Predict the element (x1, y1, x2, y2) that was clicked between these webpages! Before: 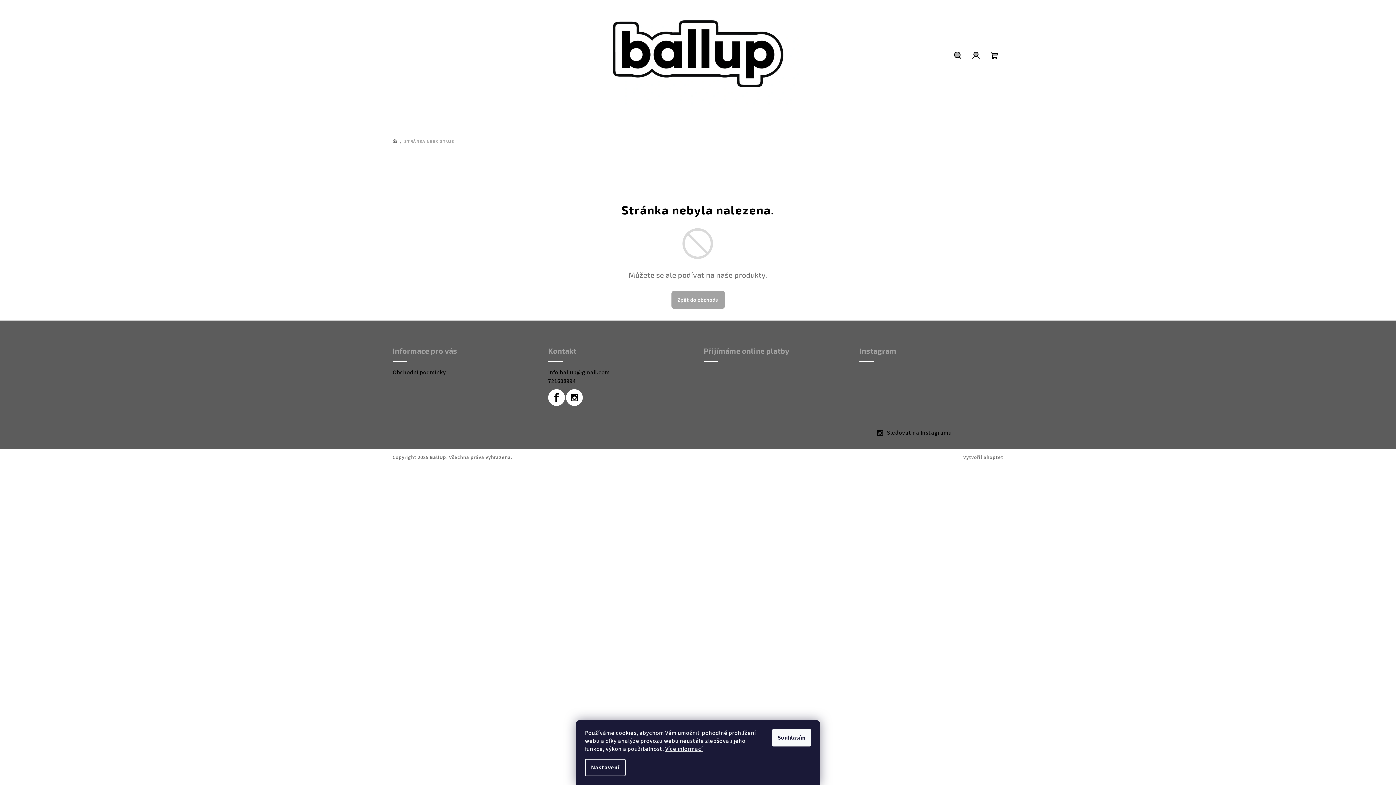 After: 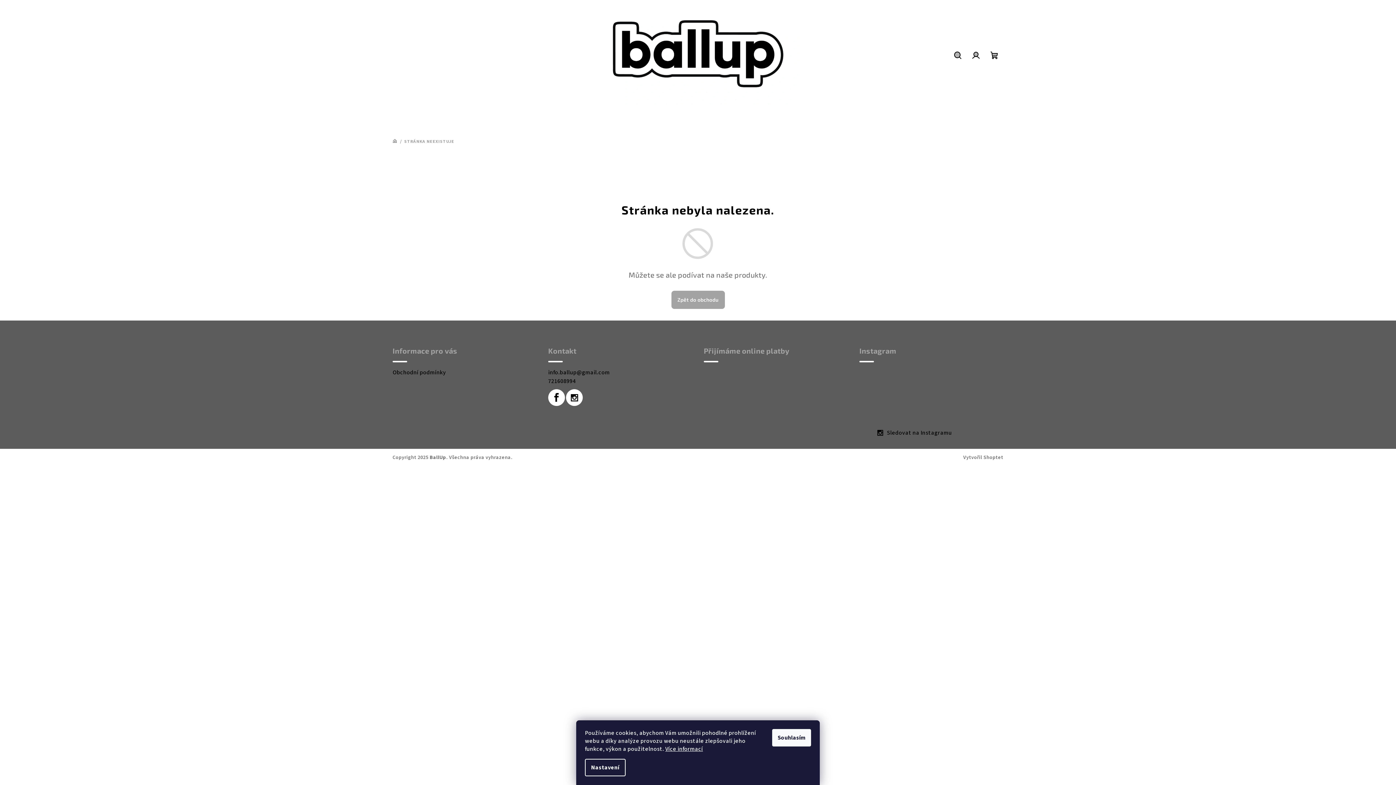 Action: label: info.ballup@gmail.com bbox: (548, 368, 609, 376)